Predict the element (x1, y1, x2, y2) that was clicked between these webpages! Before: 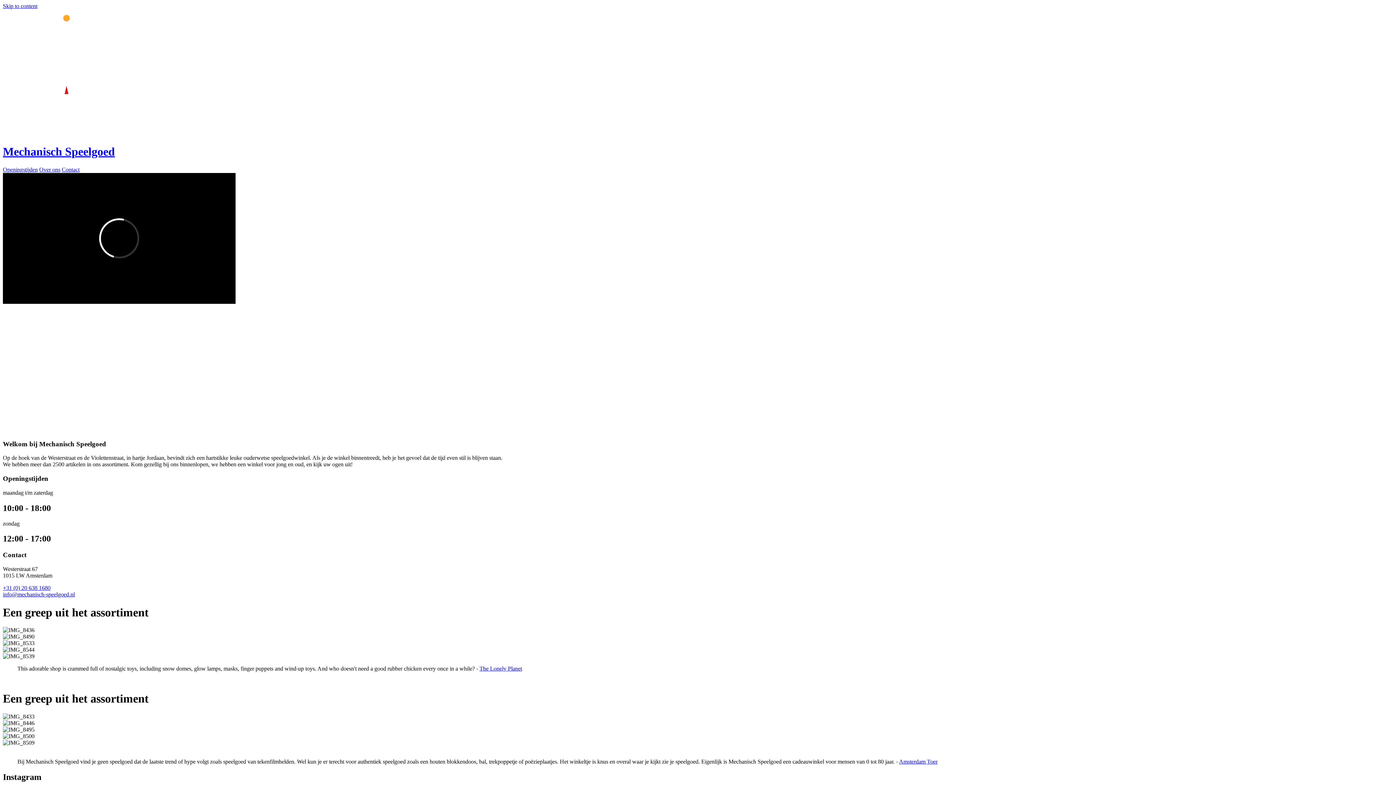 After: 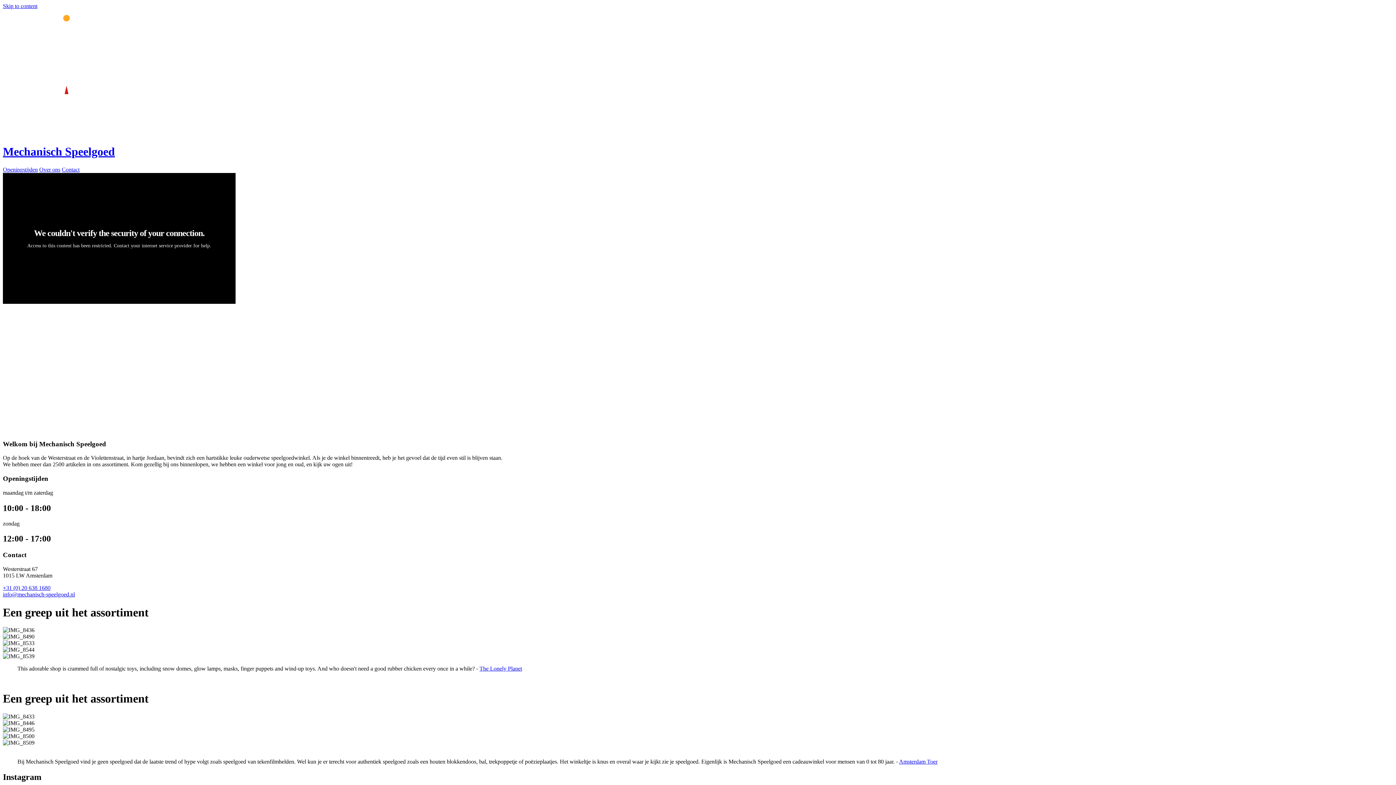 Action: label: The Lonely Planet bbox: (479, 665, 522, 671)